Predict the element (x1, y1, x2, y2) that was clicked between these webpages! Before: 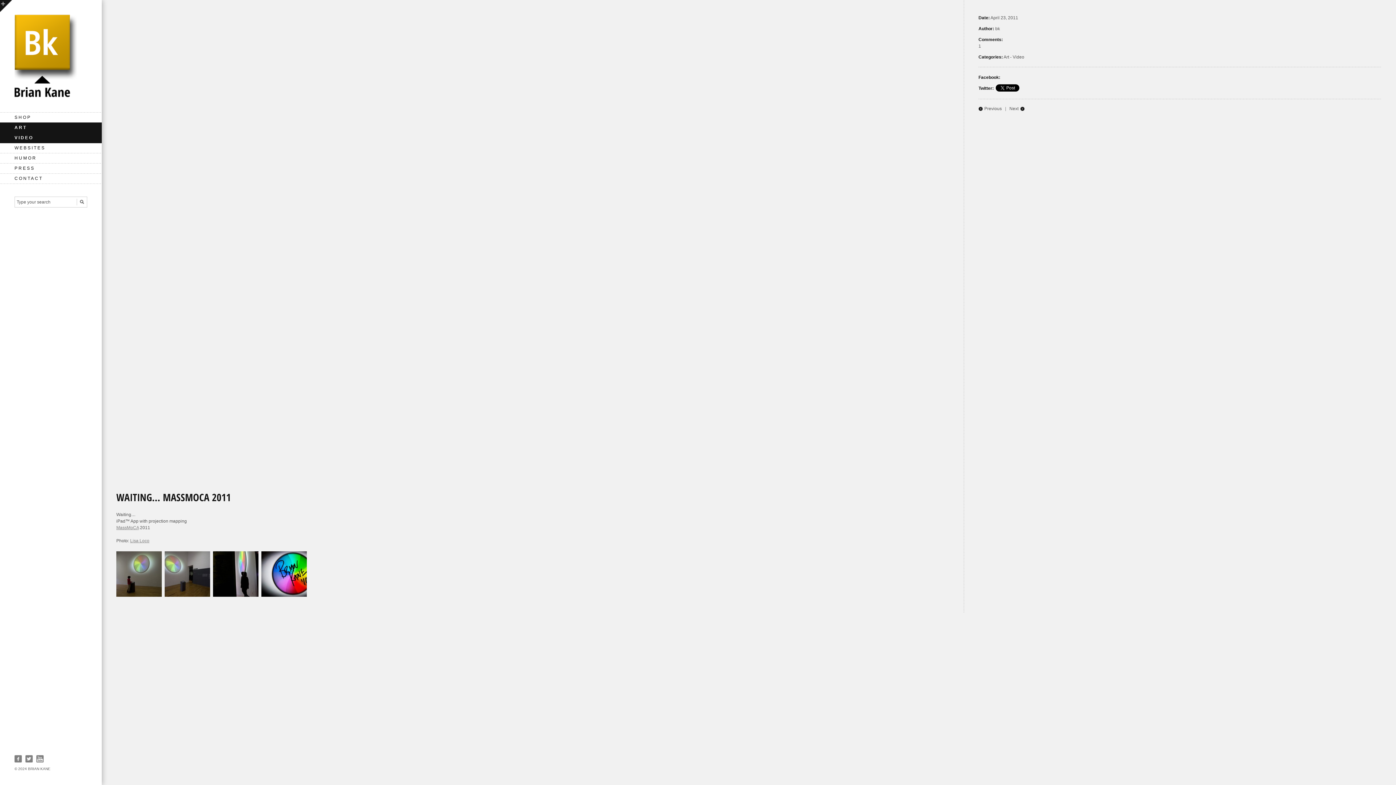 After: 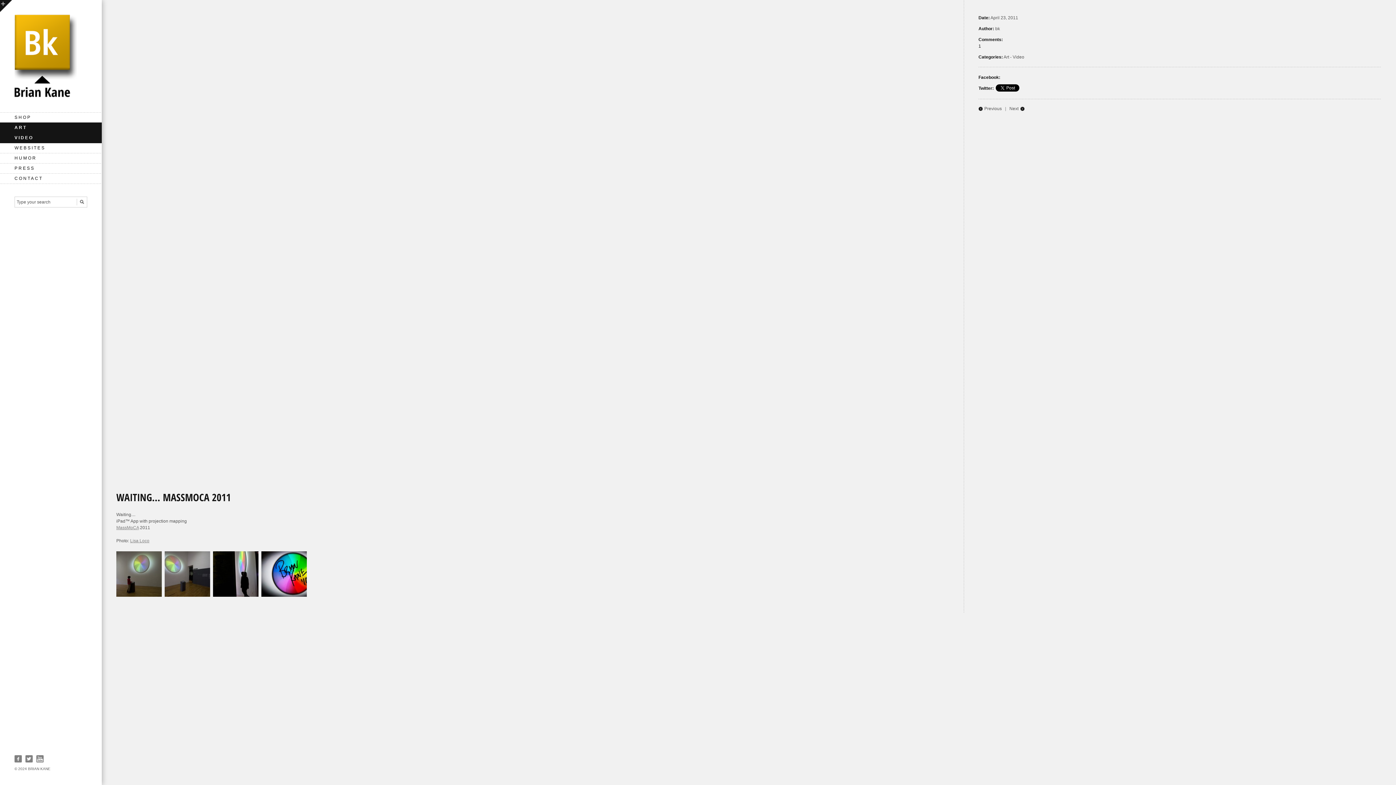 Action: bbox: (978, 42, 1381, 49) label: 1